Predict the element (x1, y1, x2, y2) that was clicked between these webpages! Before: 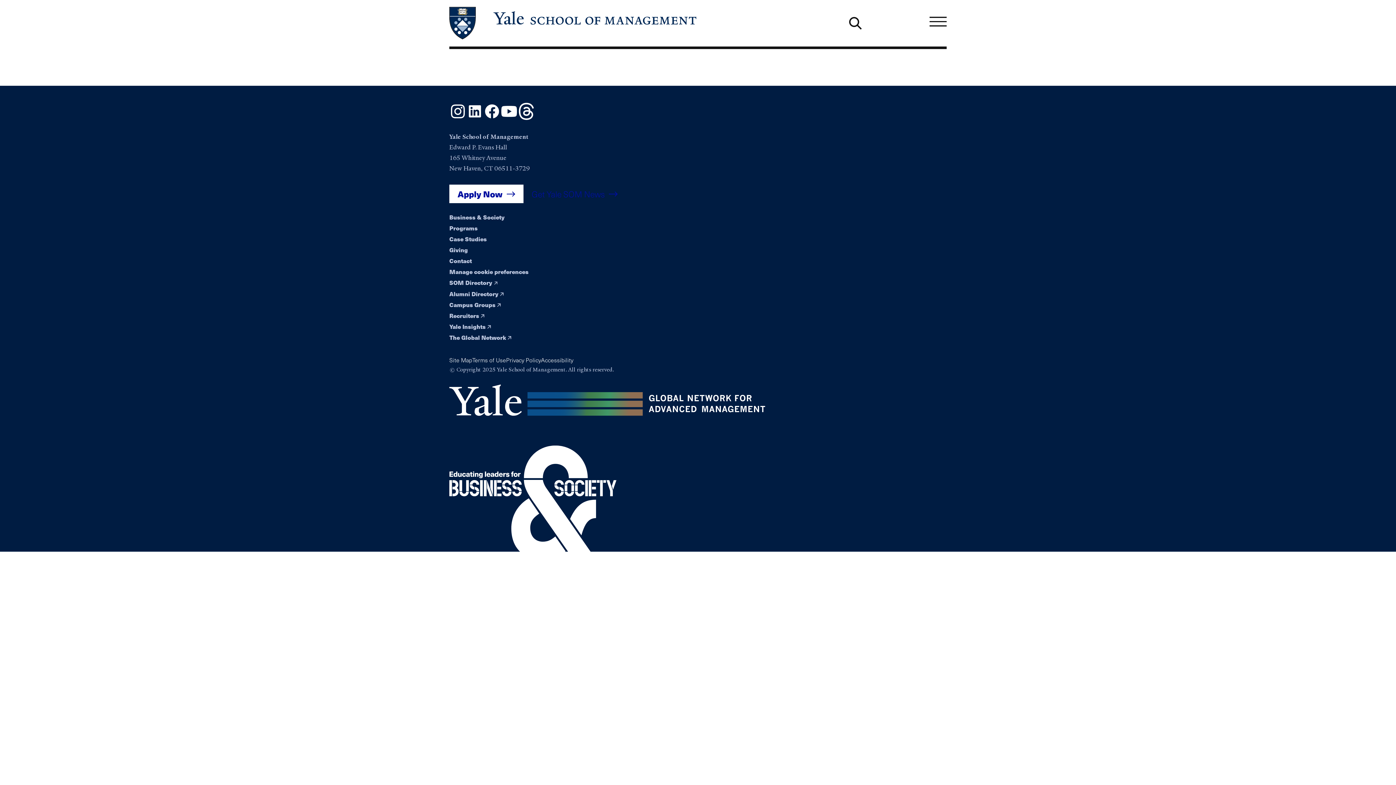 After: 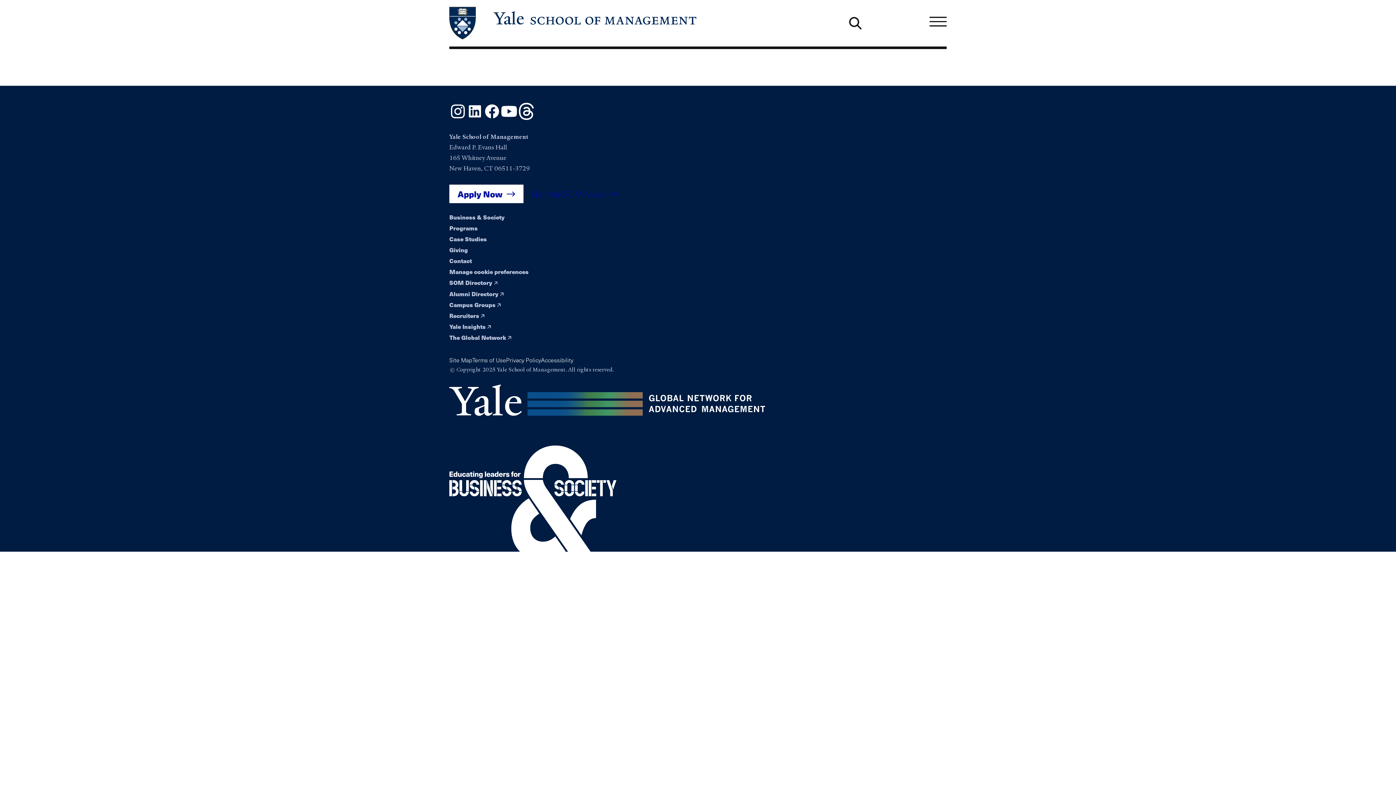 Action: bbox: (449, 278, 493, 287) label: SOM Directory 